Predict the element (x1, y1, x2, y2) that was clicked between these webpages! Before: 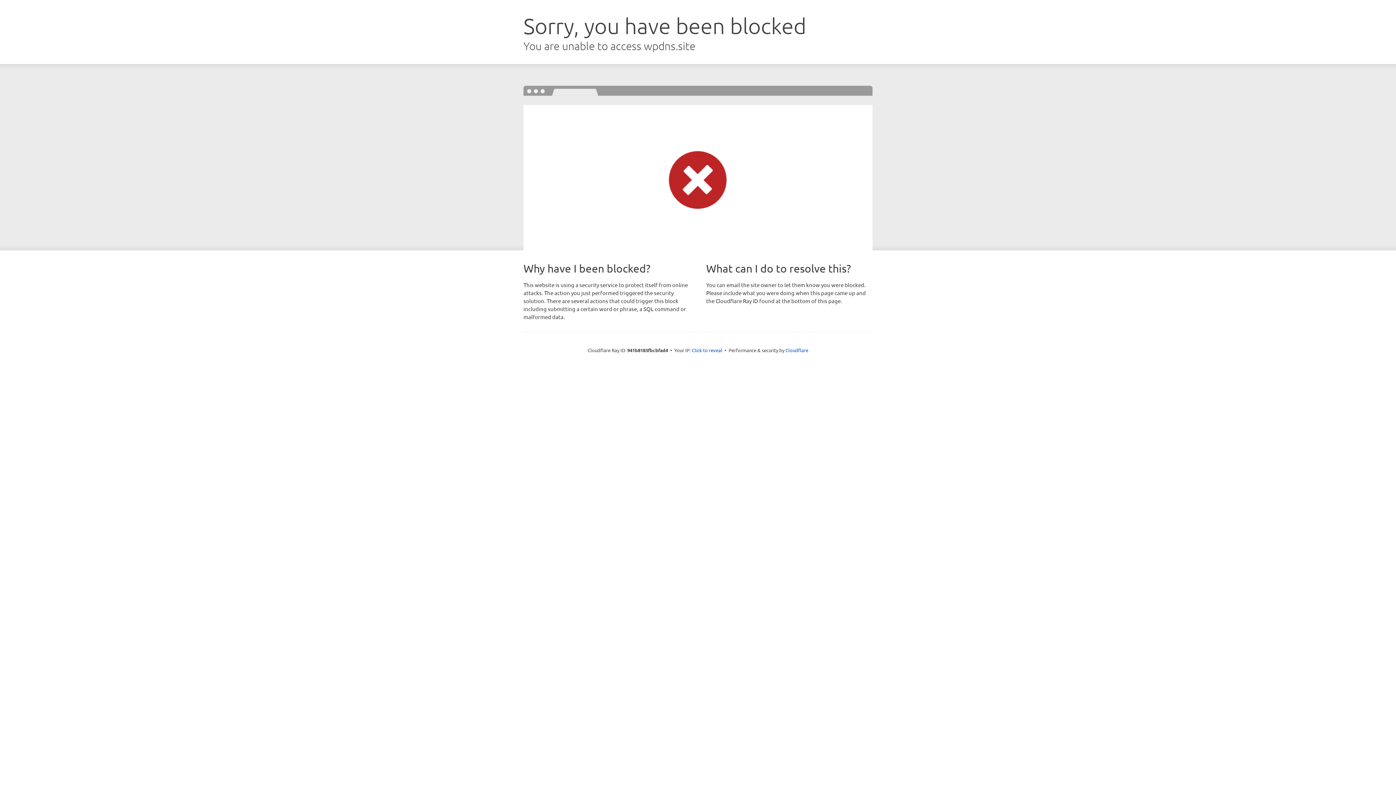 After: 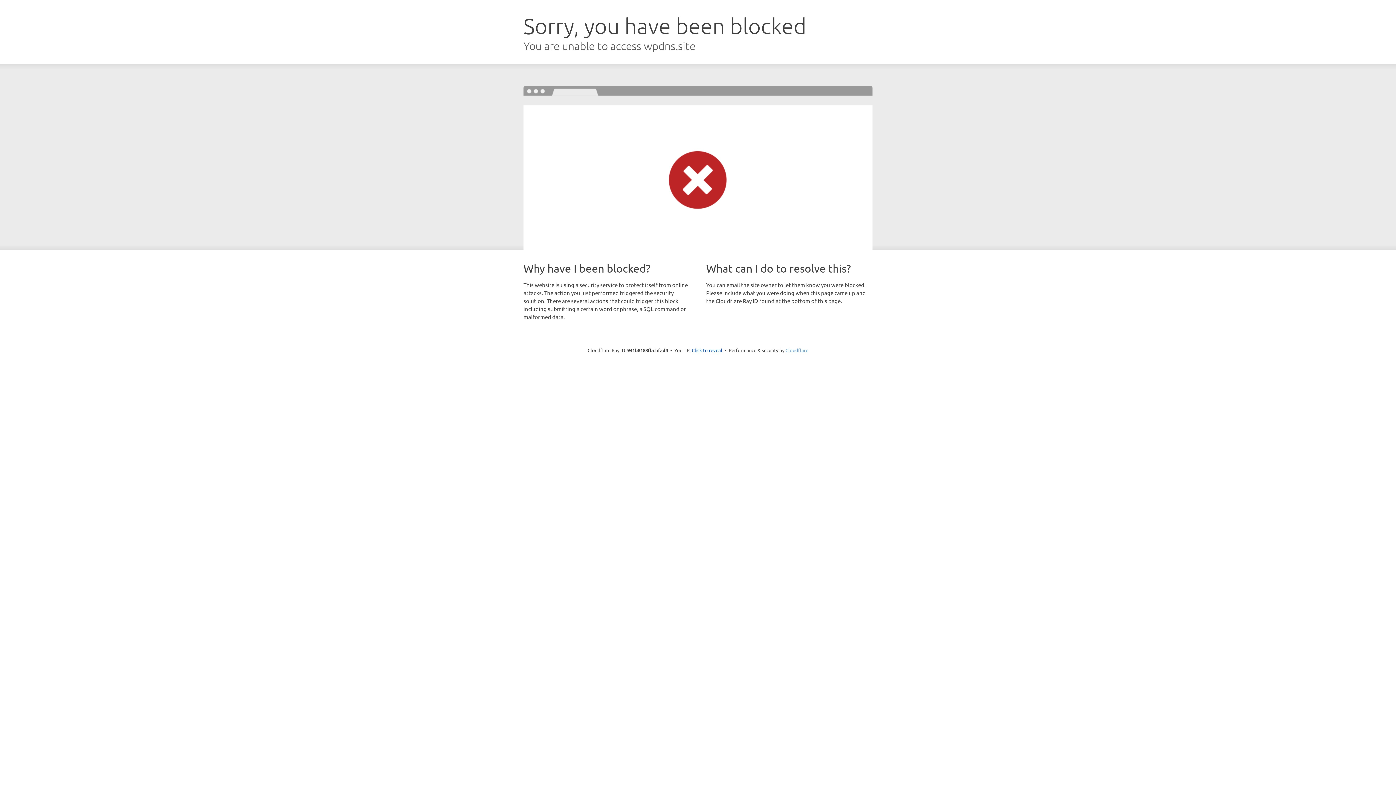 Action: label: Cloudflare bbox: (785, 347, 808, 353)